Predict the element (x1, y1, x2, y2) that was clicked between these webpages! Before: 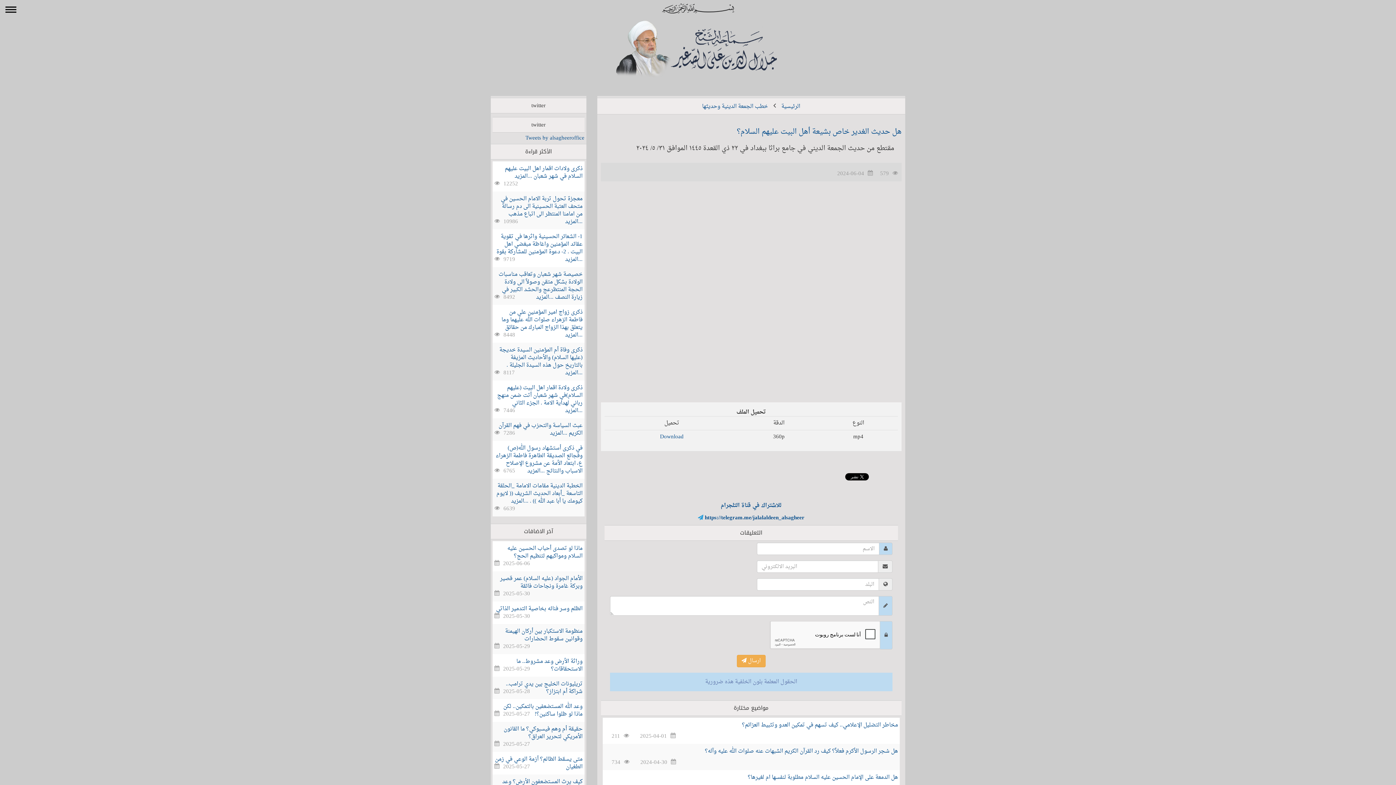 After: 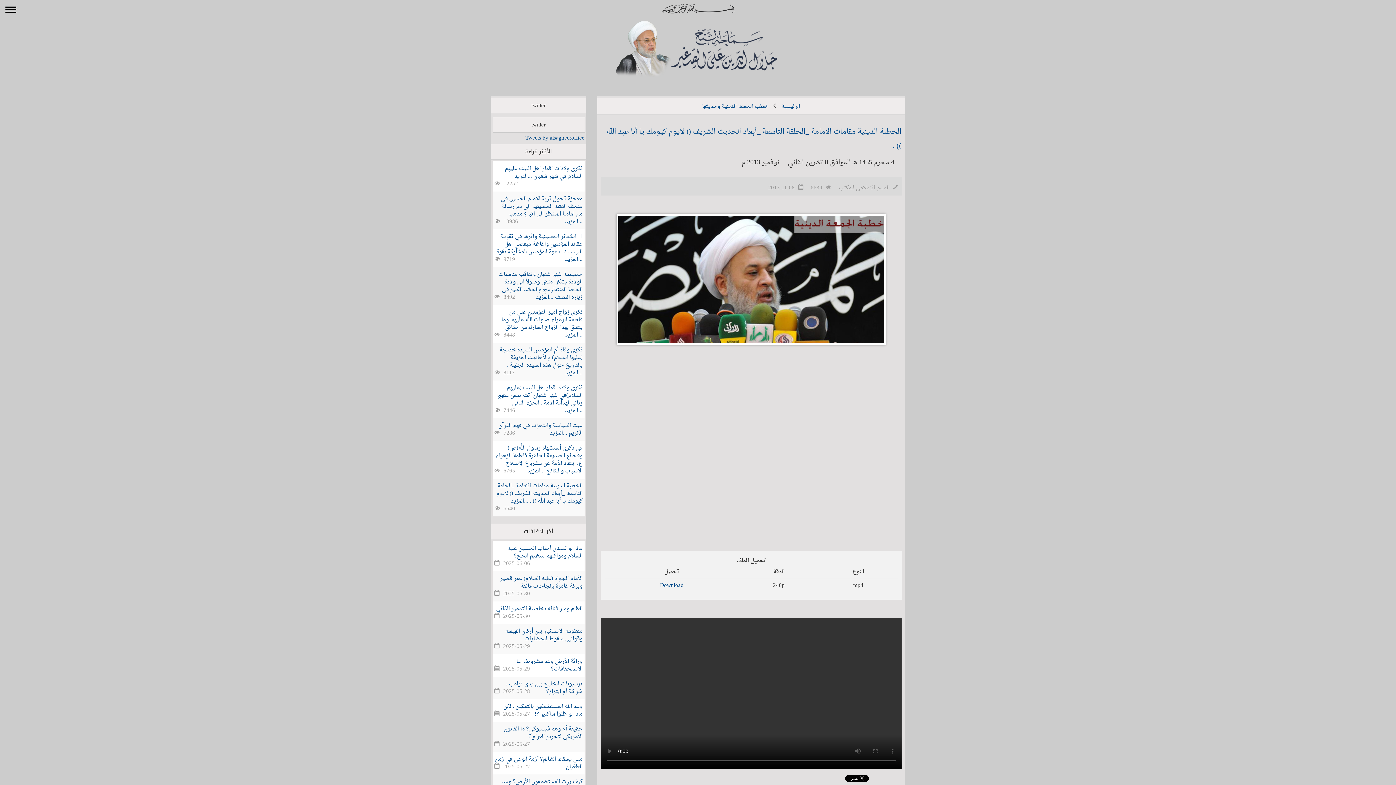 Action: label: الخطبة الدينية مقامات الامامة _الحلقة التاسعة _أبعاد الحديث الشريف (( لايوم كيومك يا أبا عبد الله )) . ...المزيد bbox: (496, 481, 582, 507)